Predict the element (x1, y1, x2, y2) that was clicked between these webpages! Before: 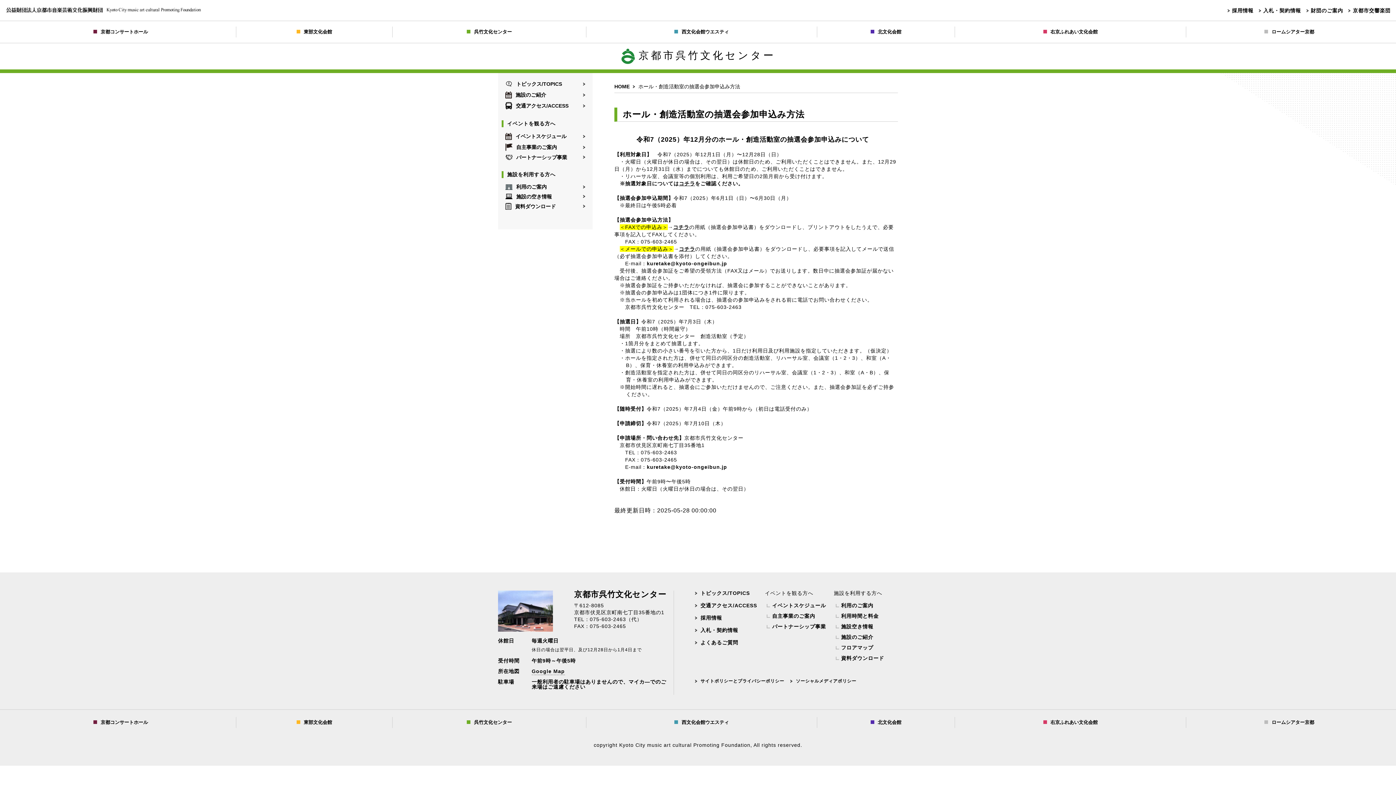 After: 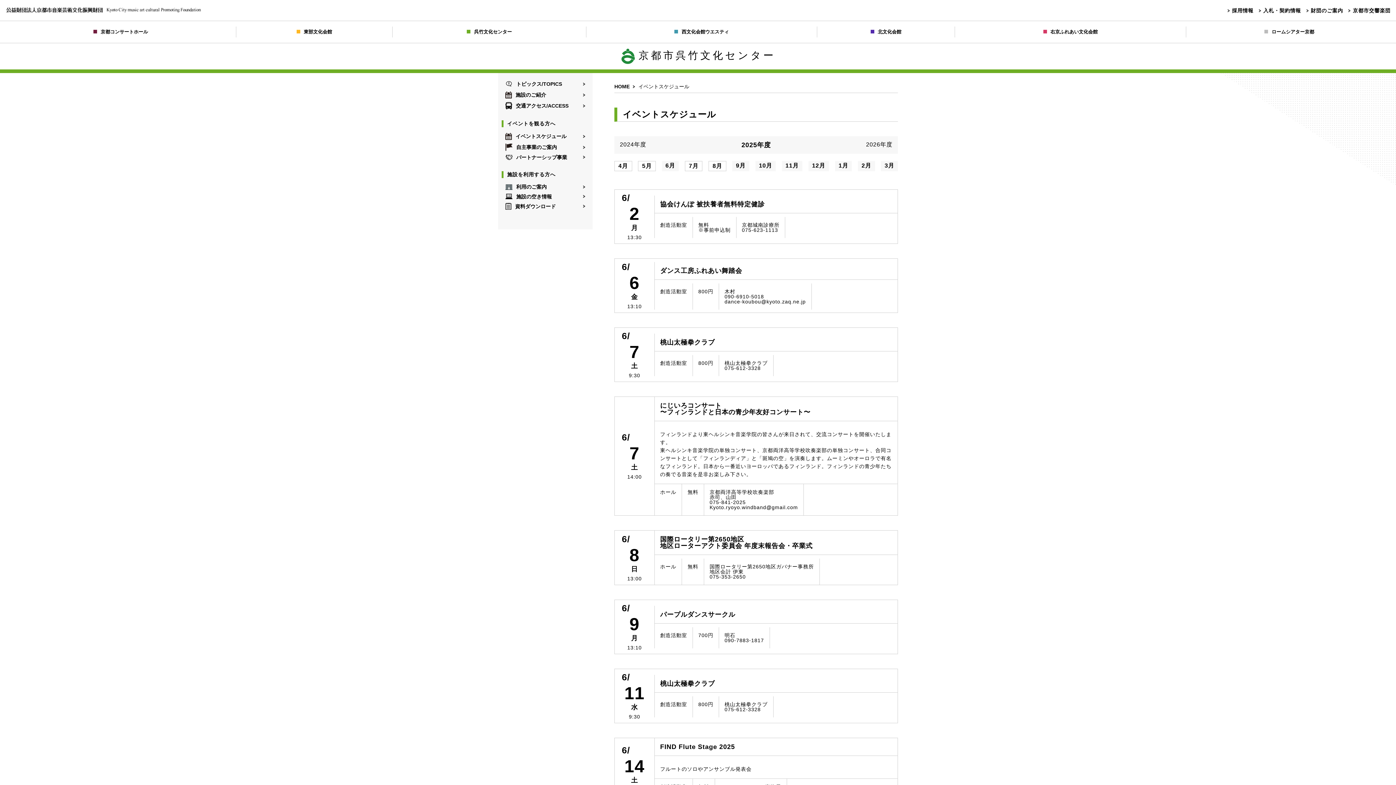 Action: bbox: (766, 603, 826, 608) label: イベントスケジュール